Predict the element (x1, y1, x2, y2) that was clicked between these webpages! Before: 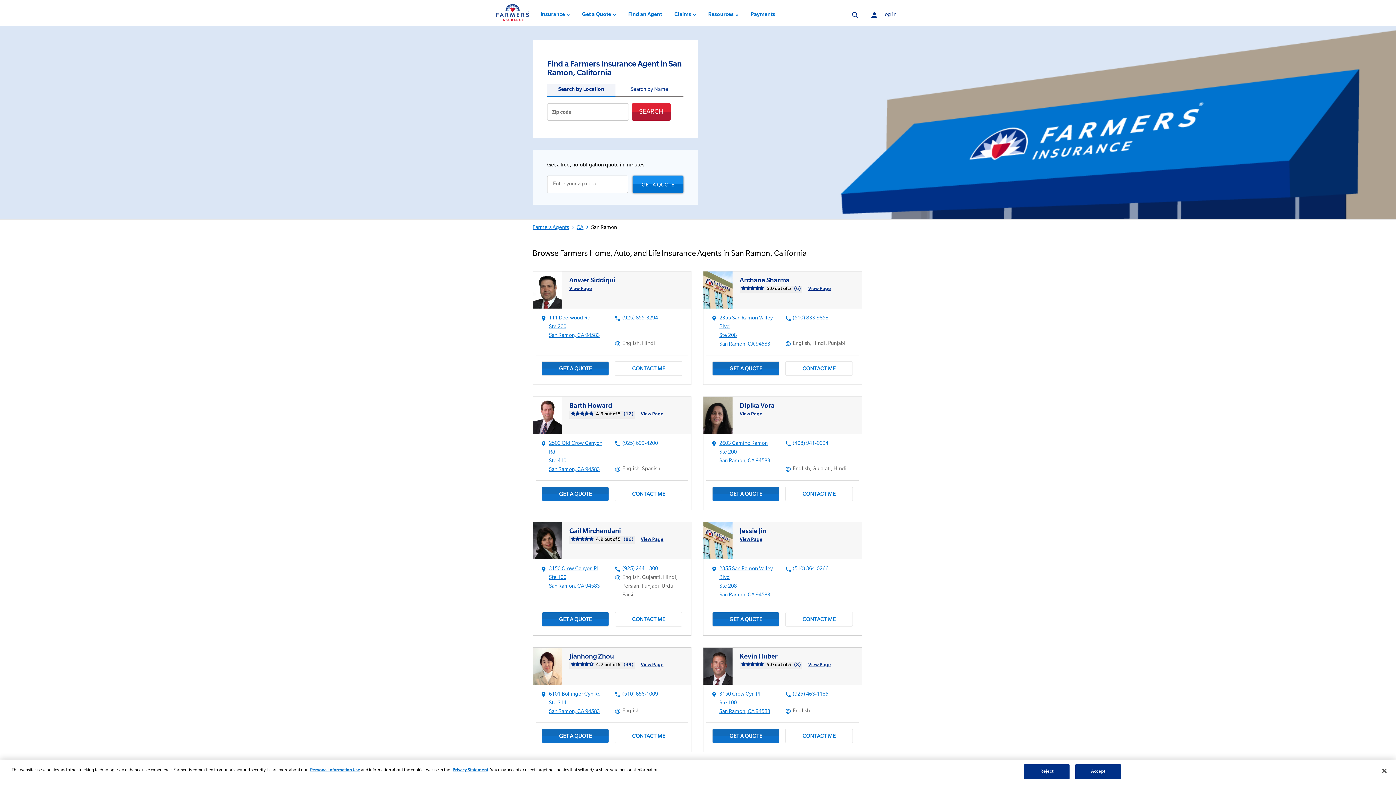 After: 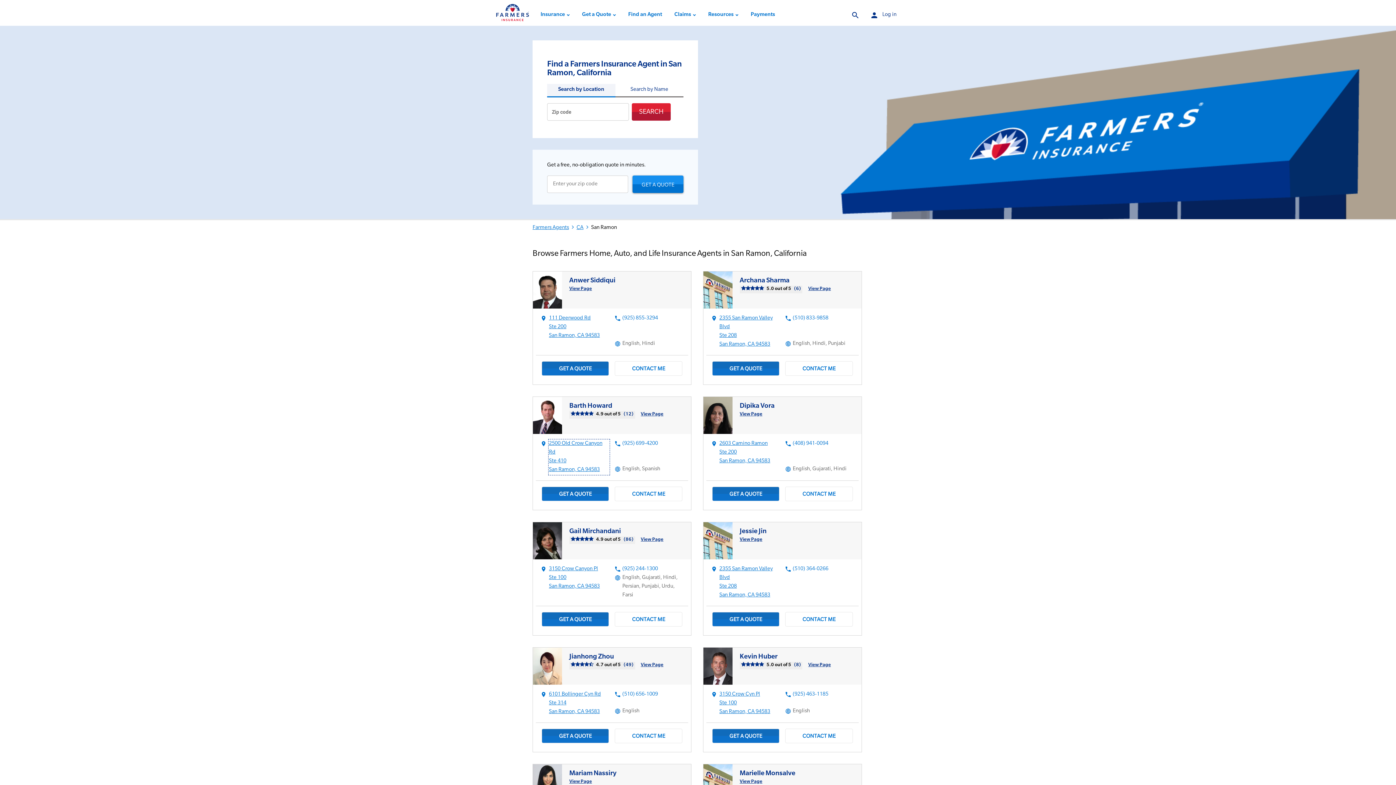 Action: bbox: (549, 448, 608, 479) label: 2500 Old Crow Canyon Rd
Ste 410
San Ramon, CA 94583